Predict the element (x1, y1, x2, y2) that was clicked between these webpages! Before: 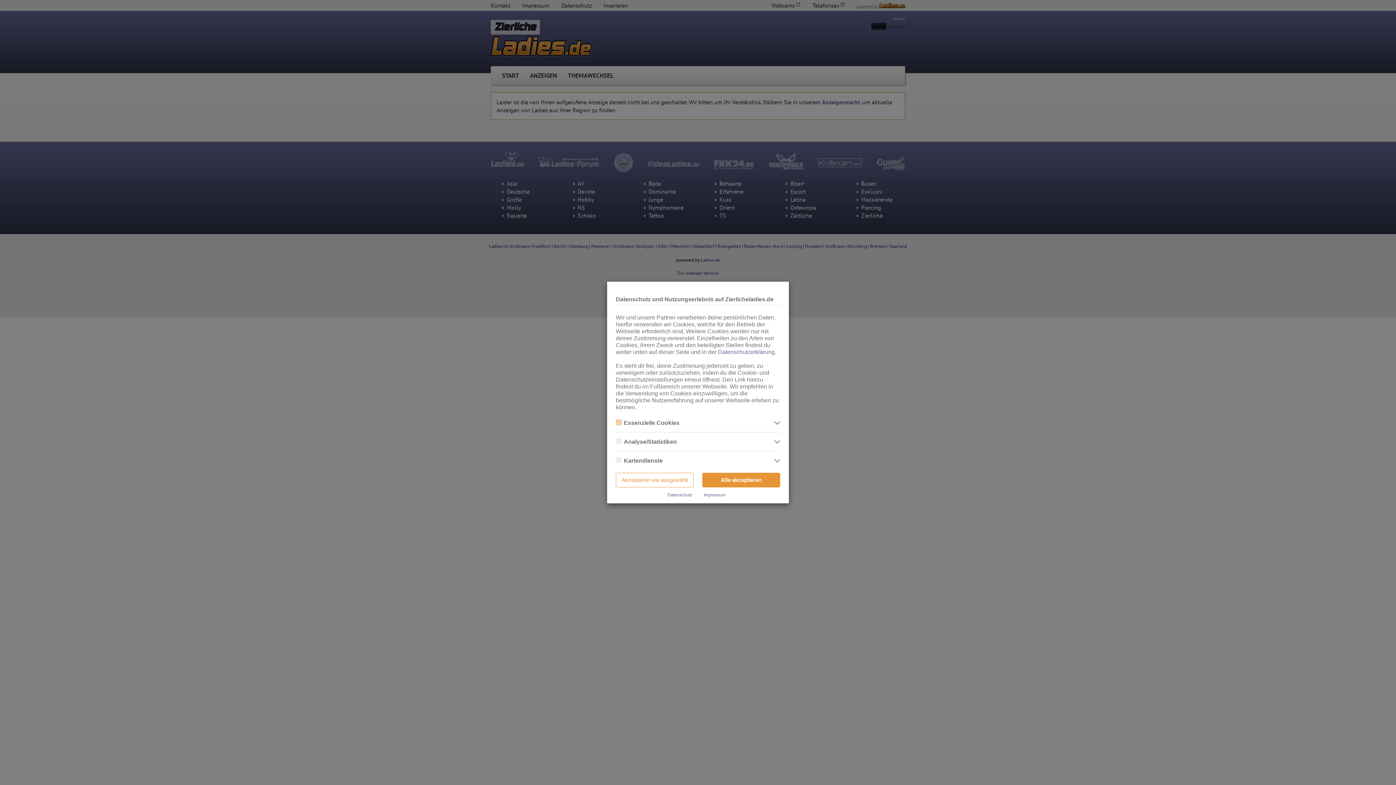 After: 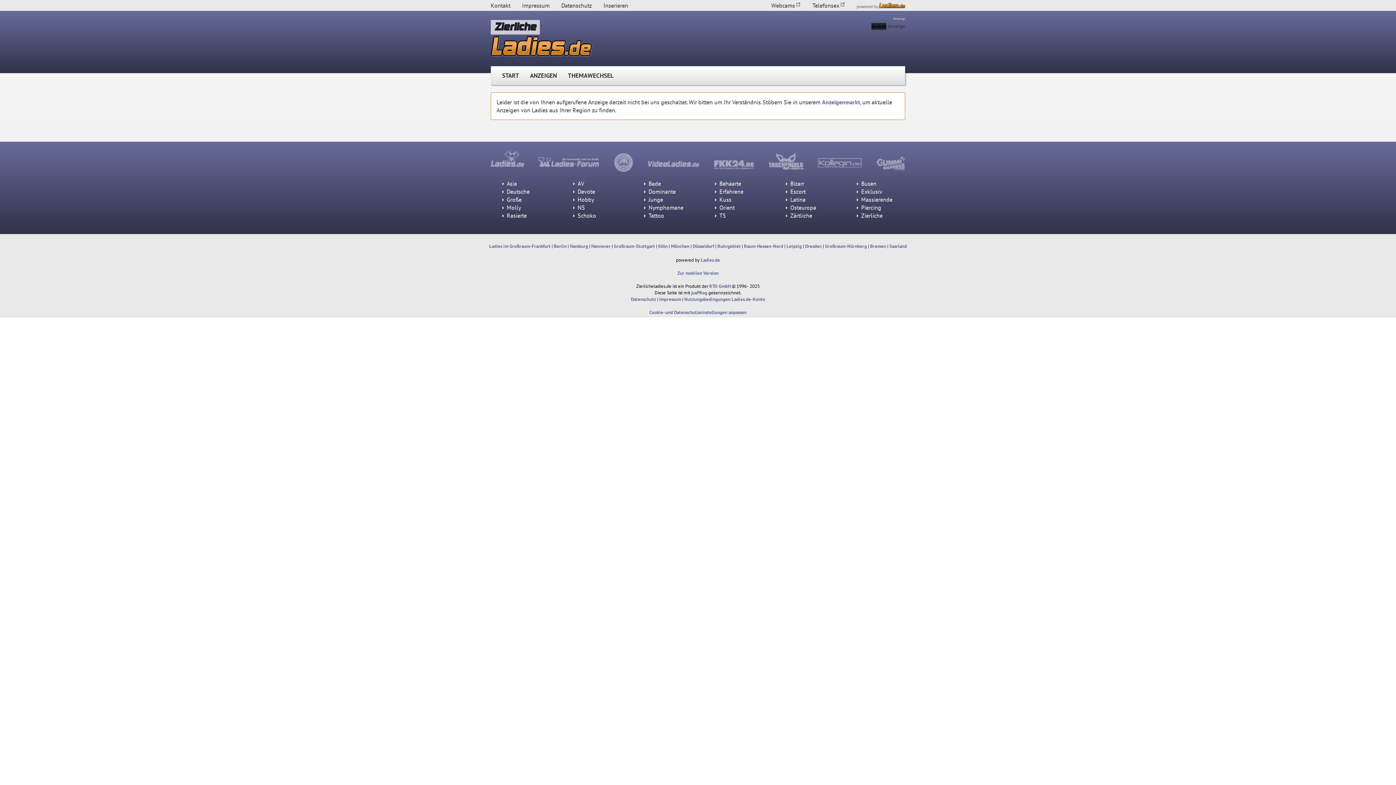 Action: bbox: (702, 473, 780, 487) label: Alle akzeptieren